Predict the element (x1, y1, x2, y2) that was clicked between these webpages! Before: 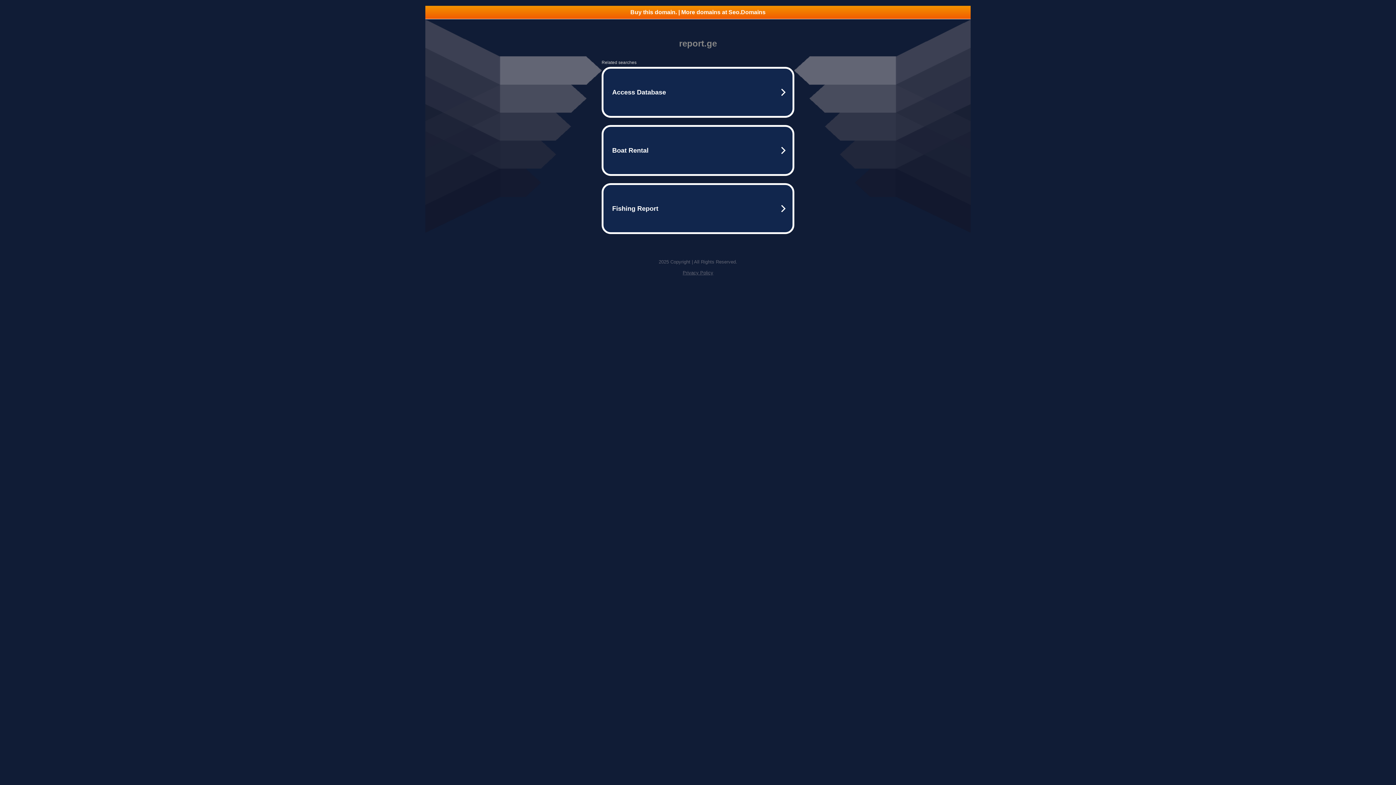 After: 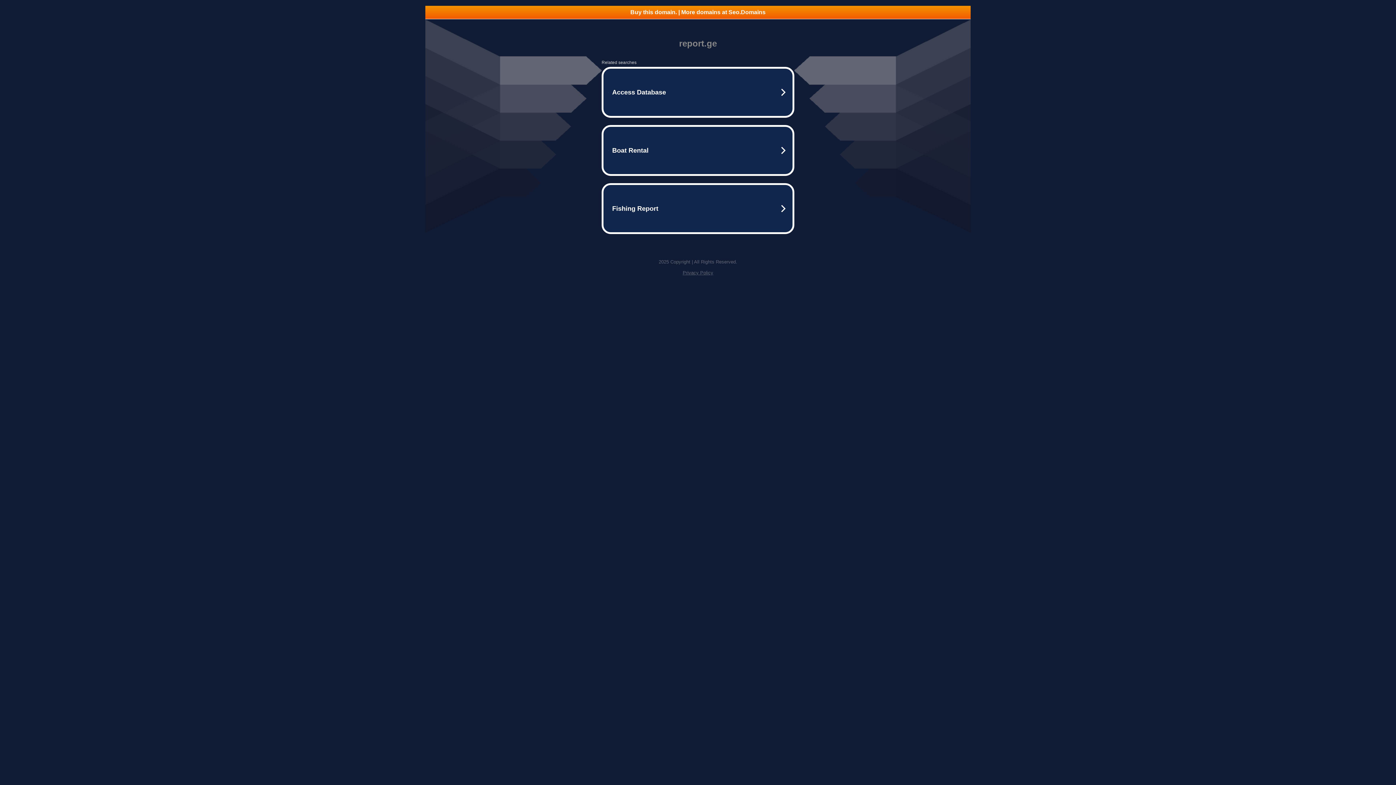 Action: label: Buy this domain. | More domains at Seo.Domains bbox: (425, 5, 970, 18)